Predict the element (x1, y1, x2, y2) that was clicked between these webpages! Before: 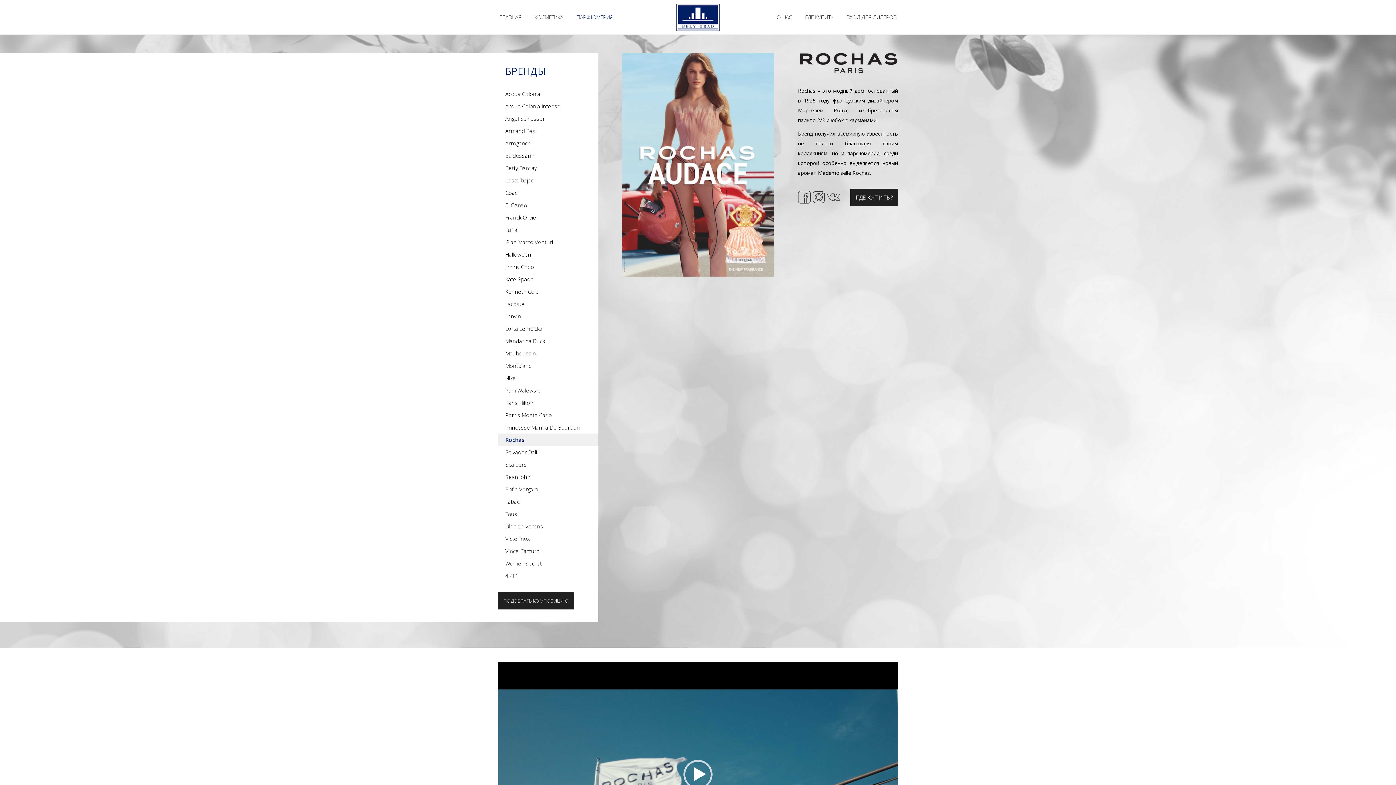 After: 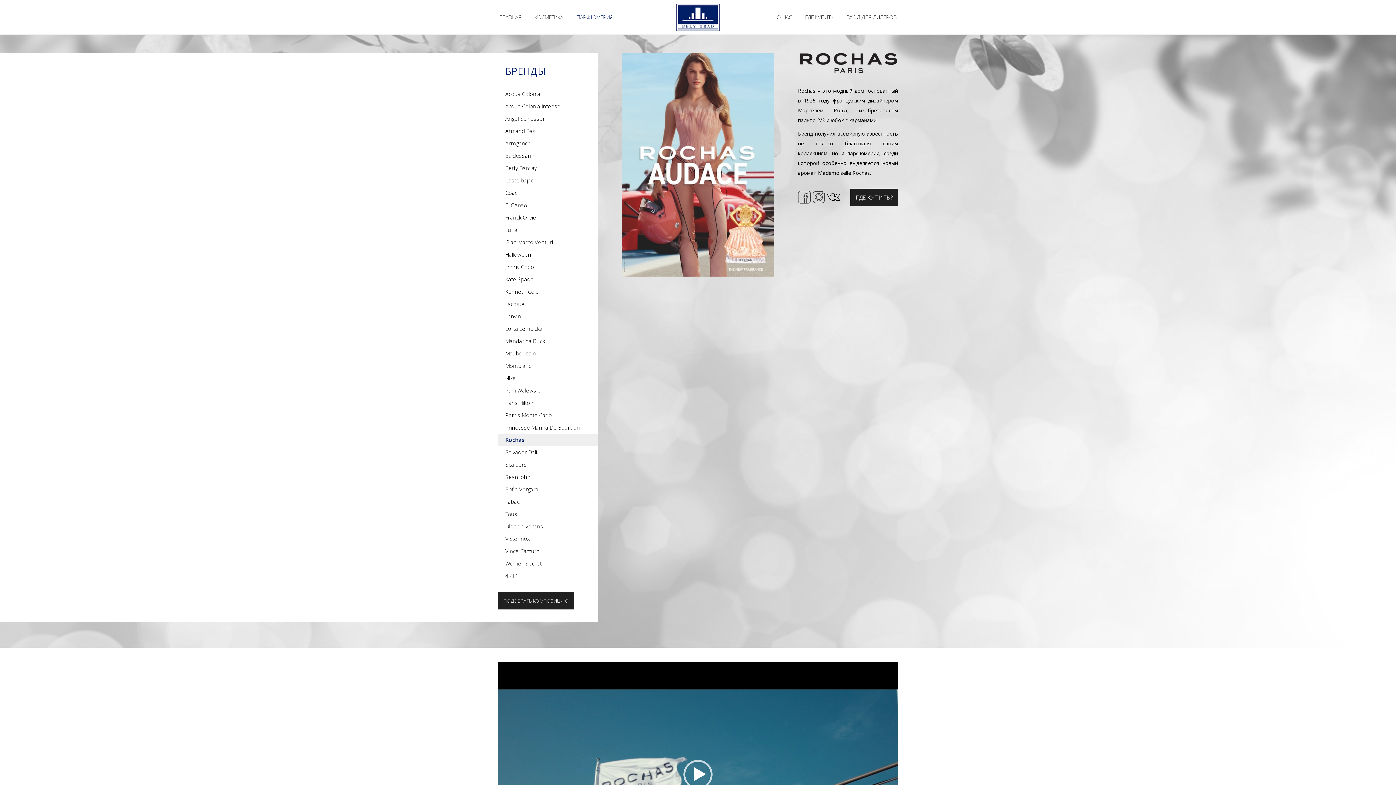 Action: bbox: (827, 190, 840, 206)